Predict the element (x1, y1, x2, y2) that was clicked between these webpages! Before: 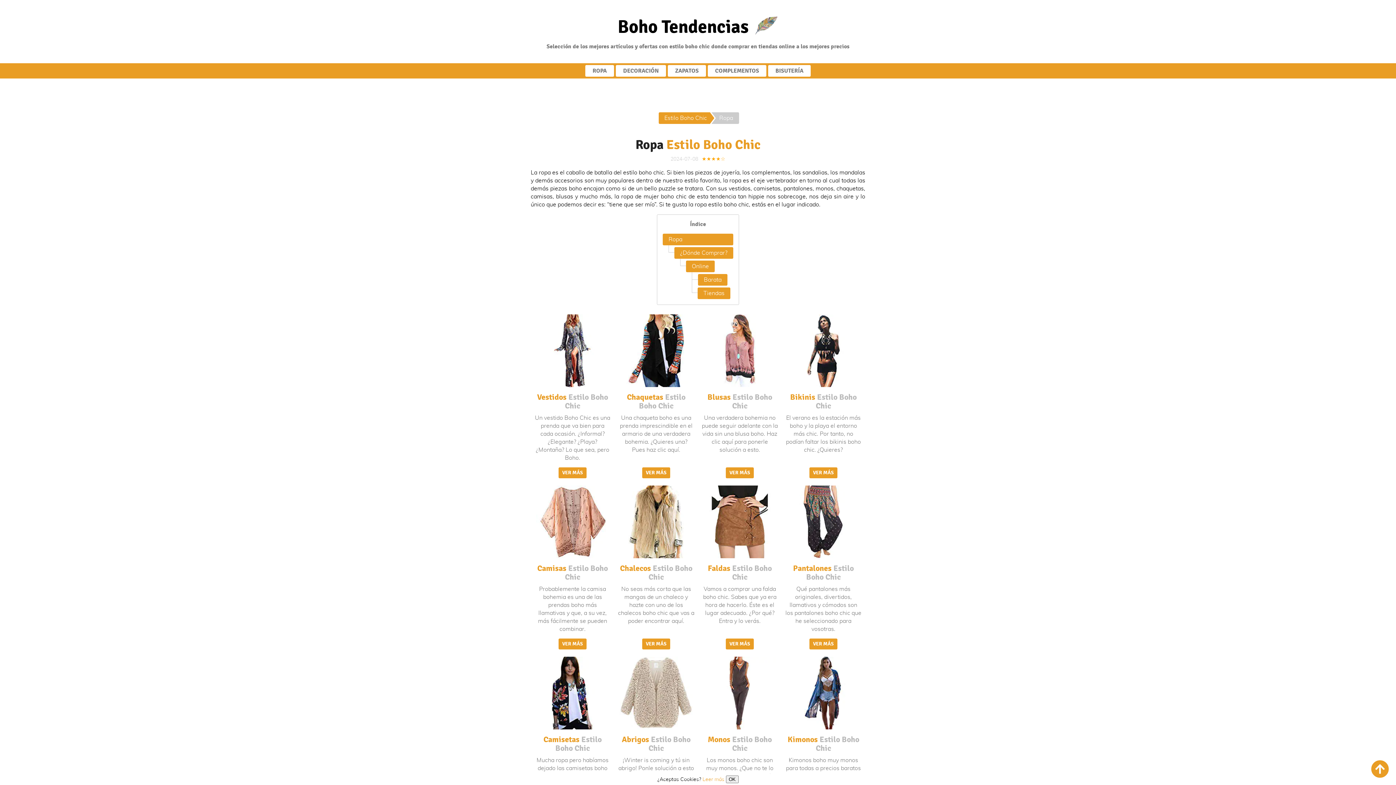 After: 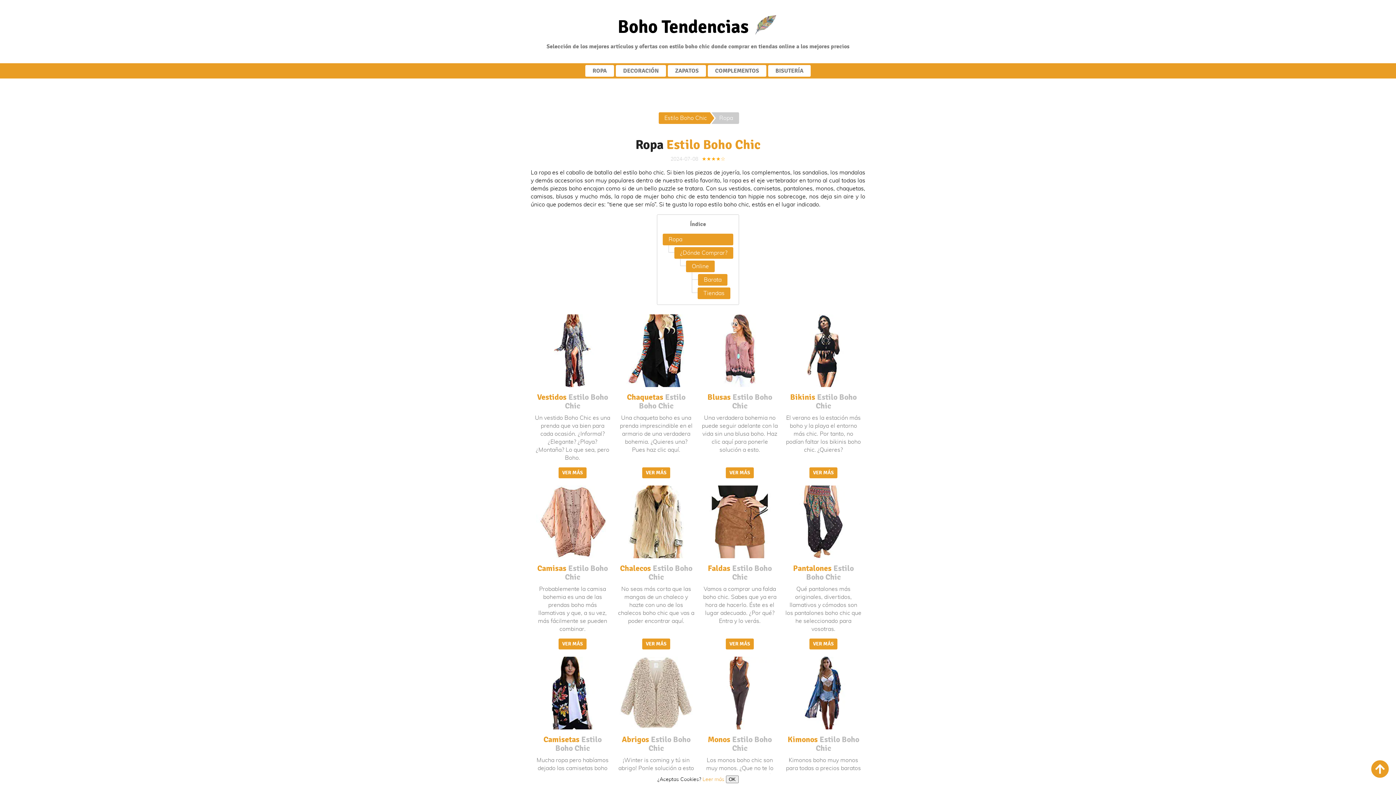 Action: bbox: (711, 112, 739, 124) label: Ropa Estilo Boho Chic